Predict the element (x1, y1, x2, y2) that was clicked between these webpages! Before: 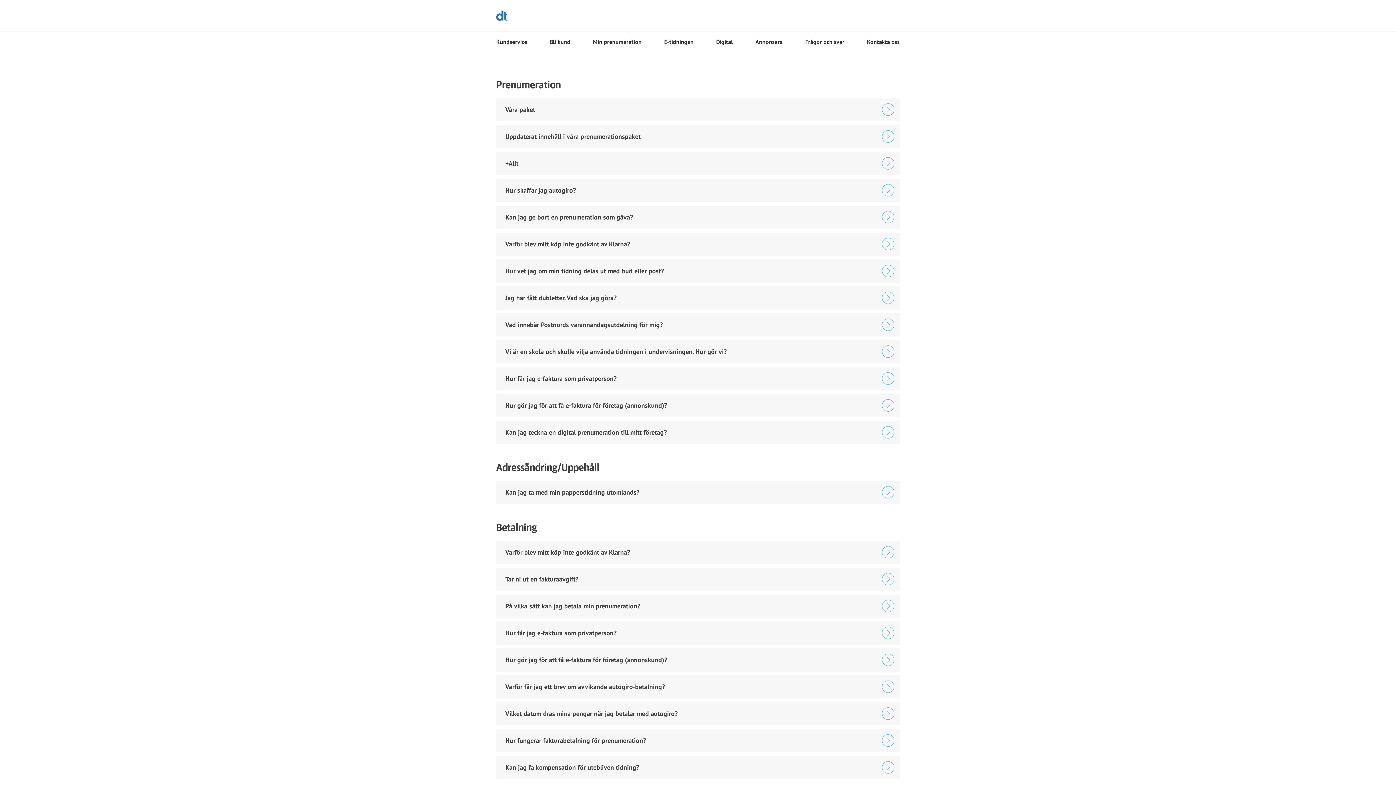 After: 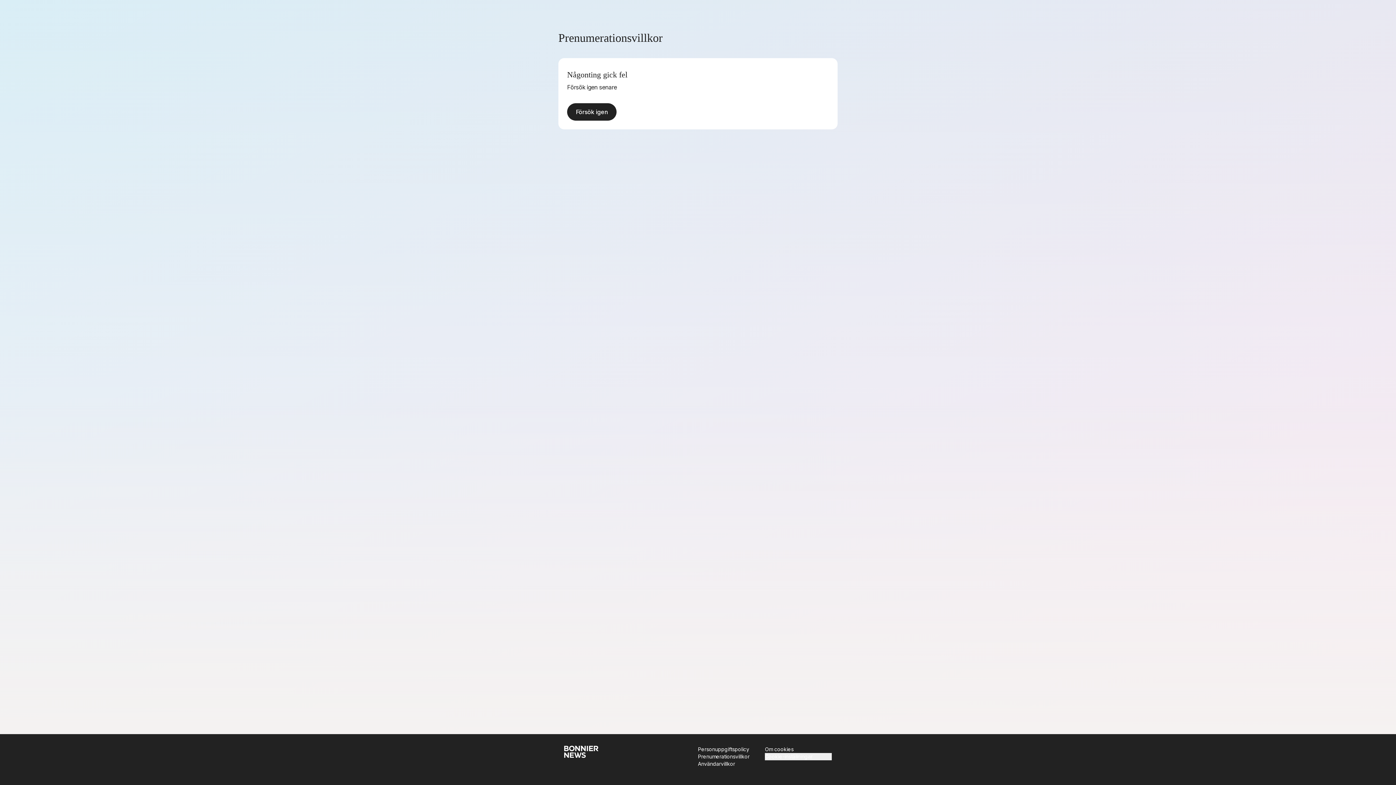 Action: label: Bli kund bbox: (549, 38, 570, 45)